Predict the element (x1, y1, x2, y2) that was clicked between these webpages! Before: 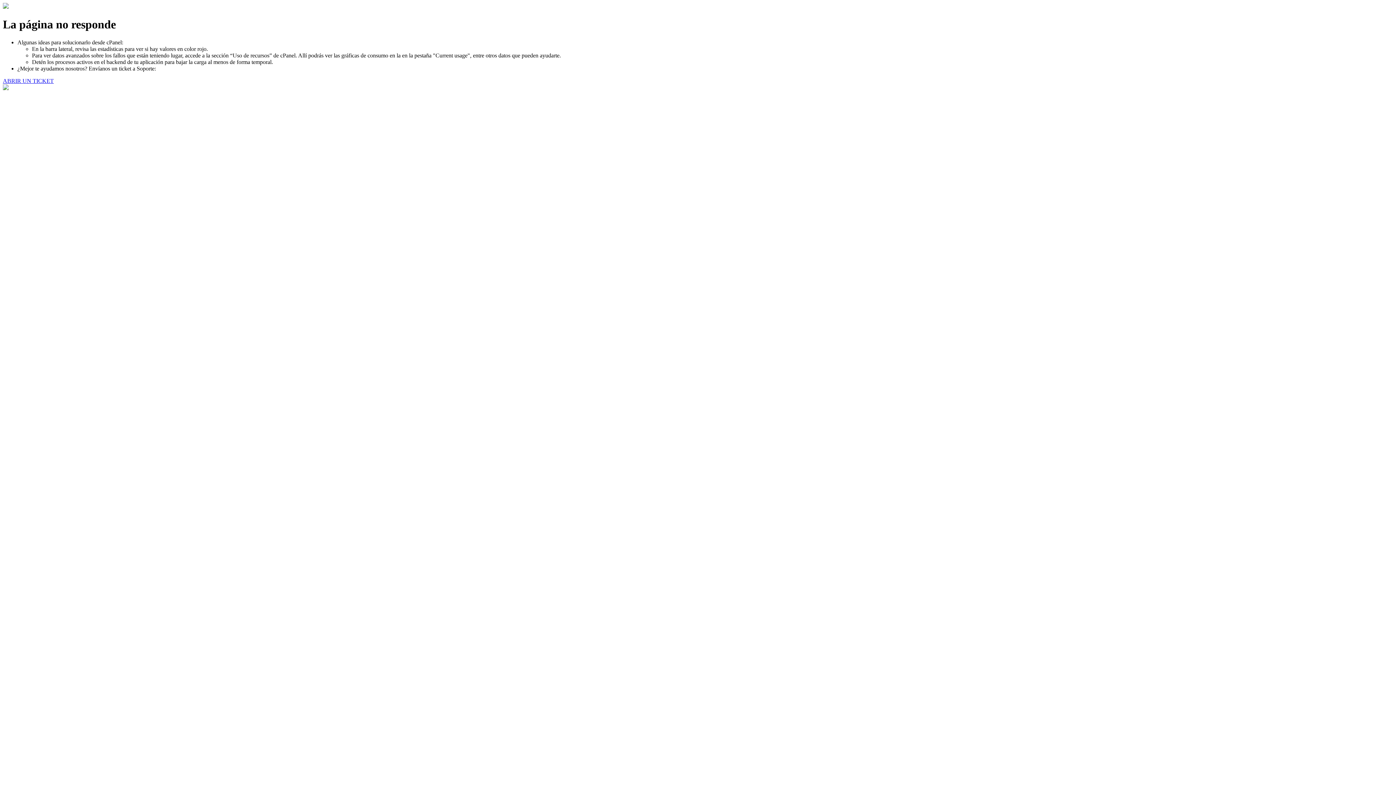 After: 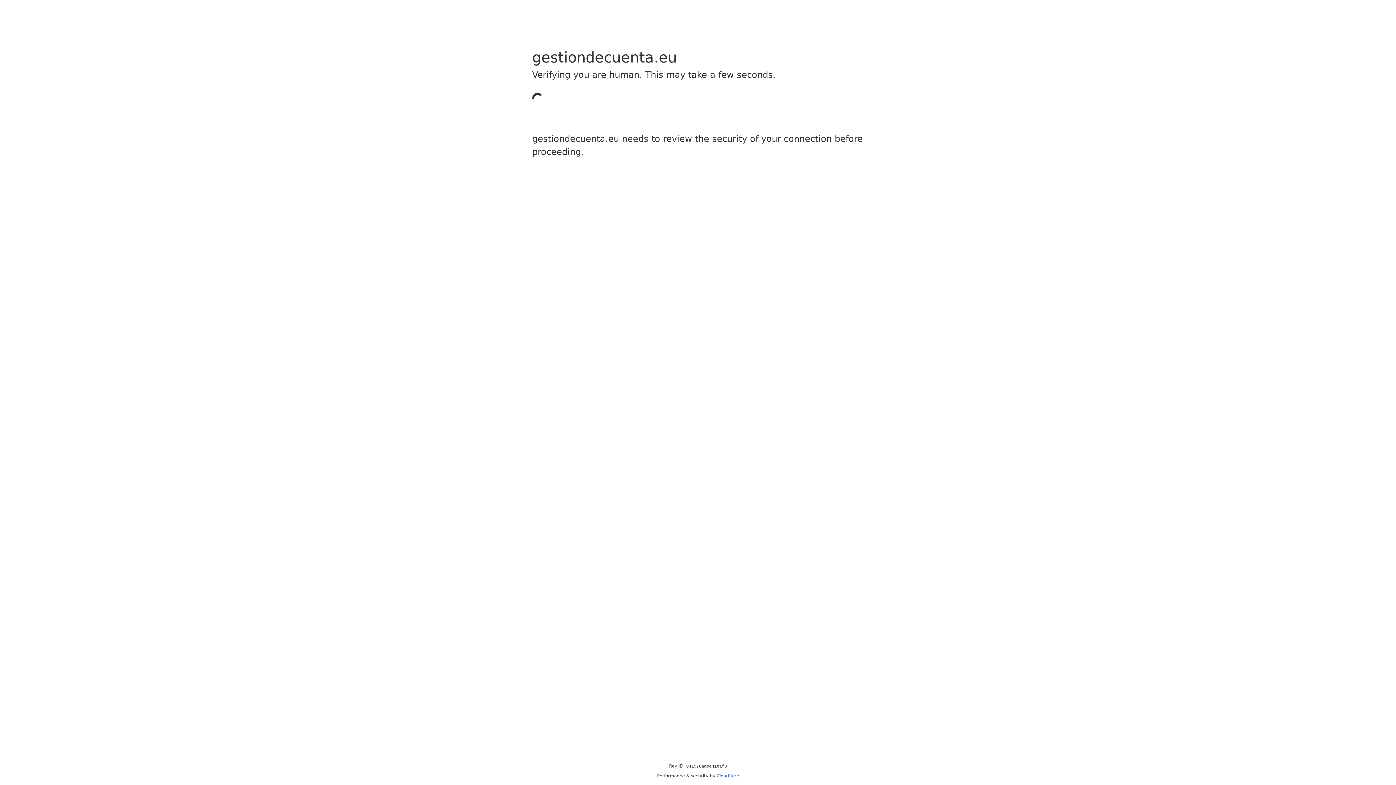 Action: bbox: (2, 77, 53, 83) label: ABRIR UN TICKET